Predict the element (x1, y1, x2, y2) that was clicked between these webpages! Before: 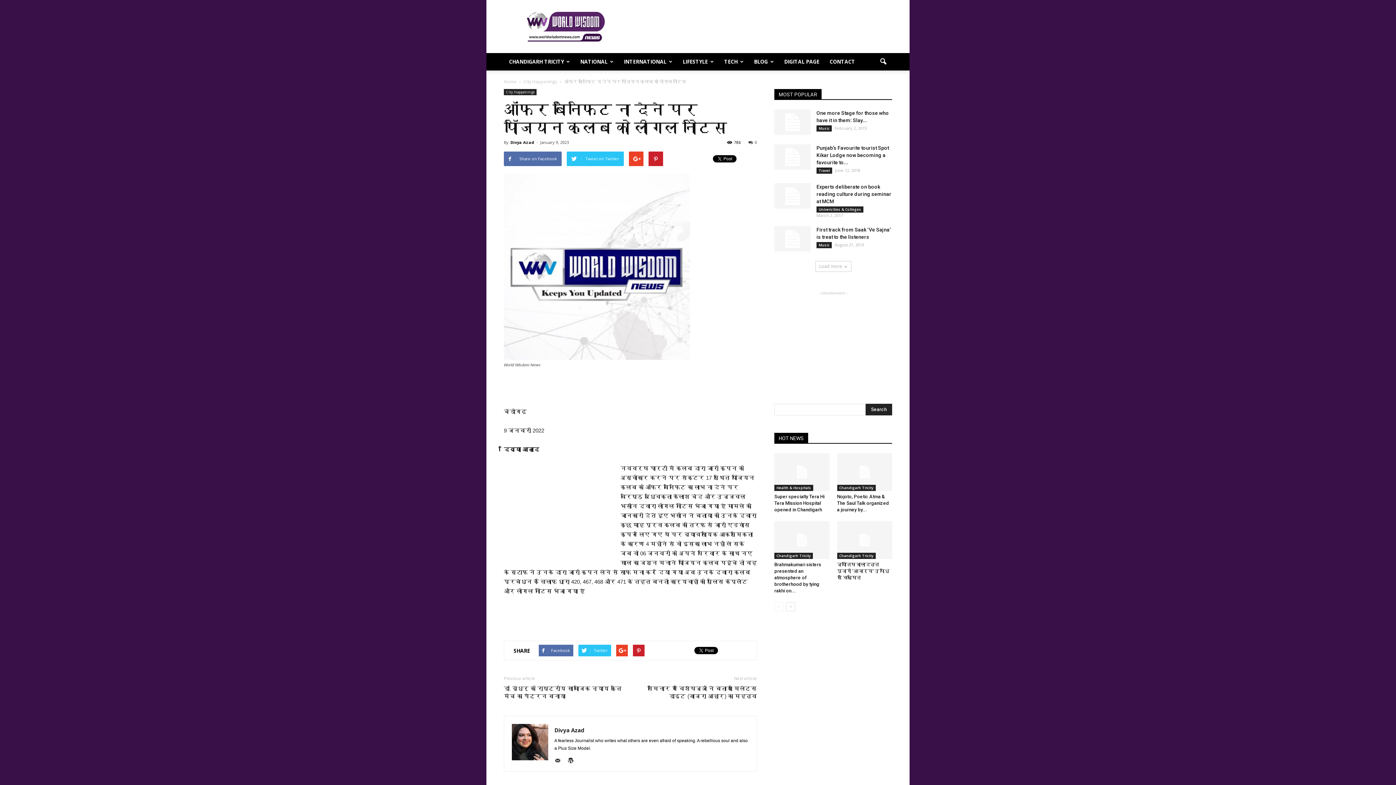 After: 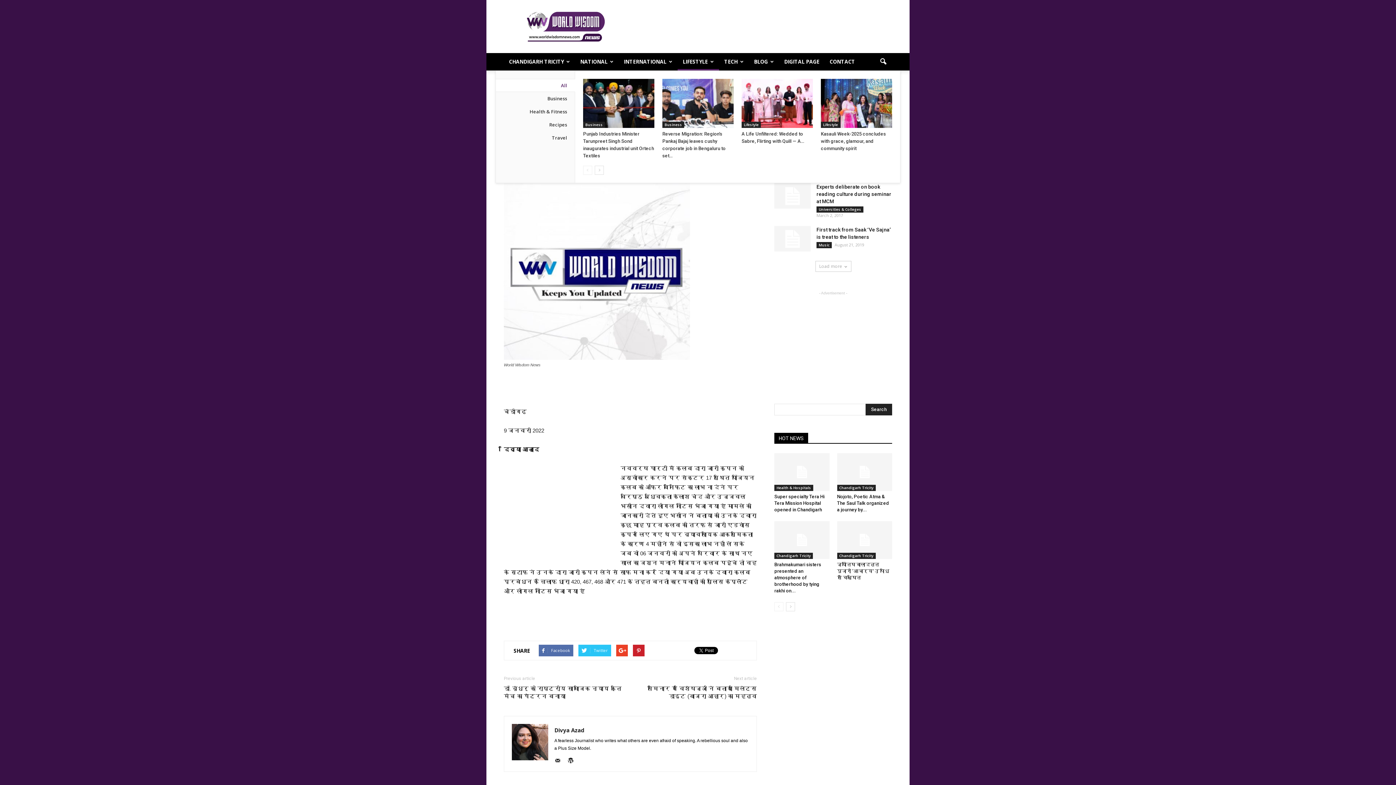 Action: bbox: (677, 53, 719, 70) label: LIFESTYLE